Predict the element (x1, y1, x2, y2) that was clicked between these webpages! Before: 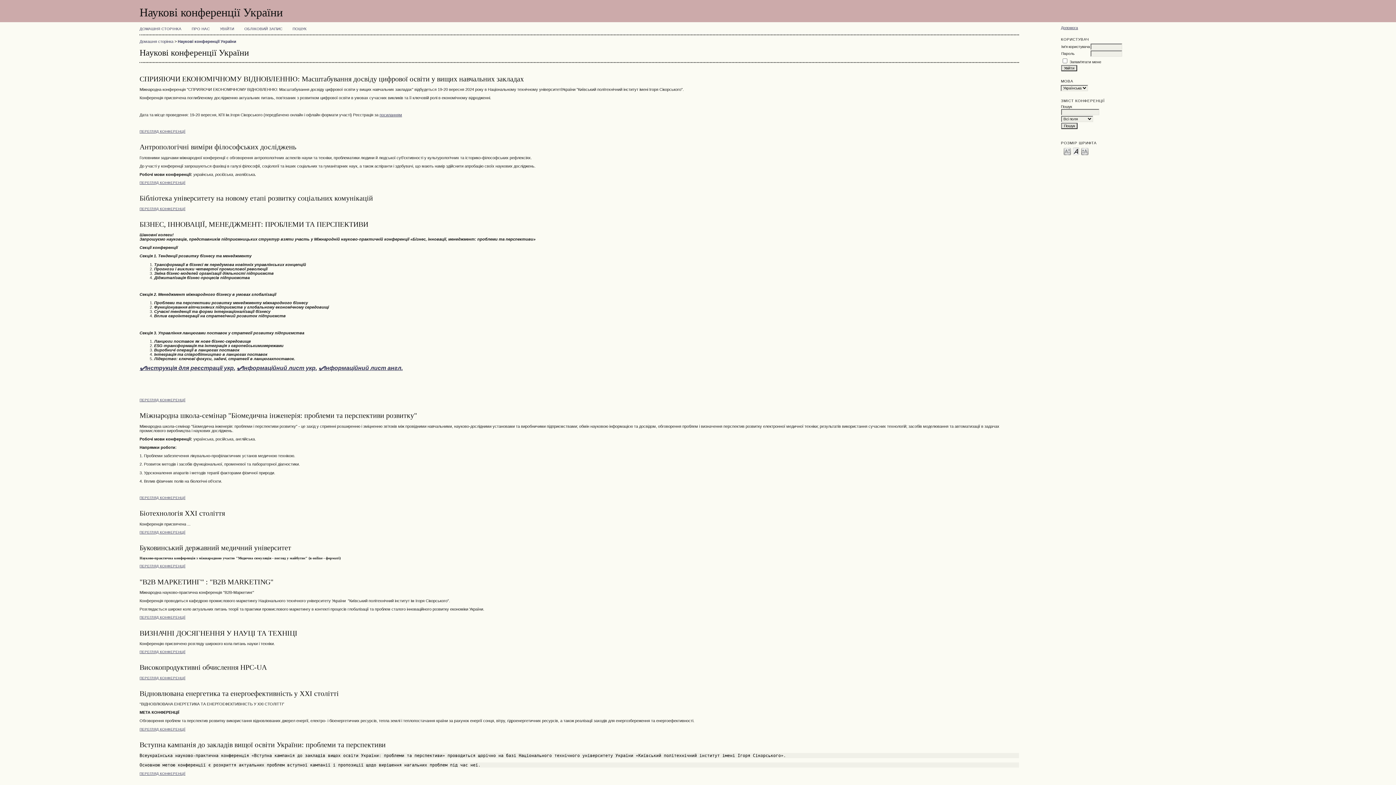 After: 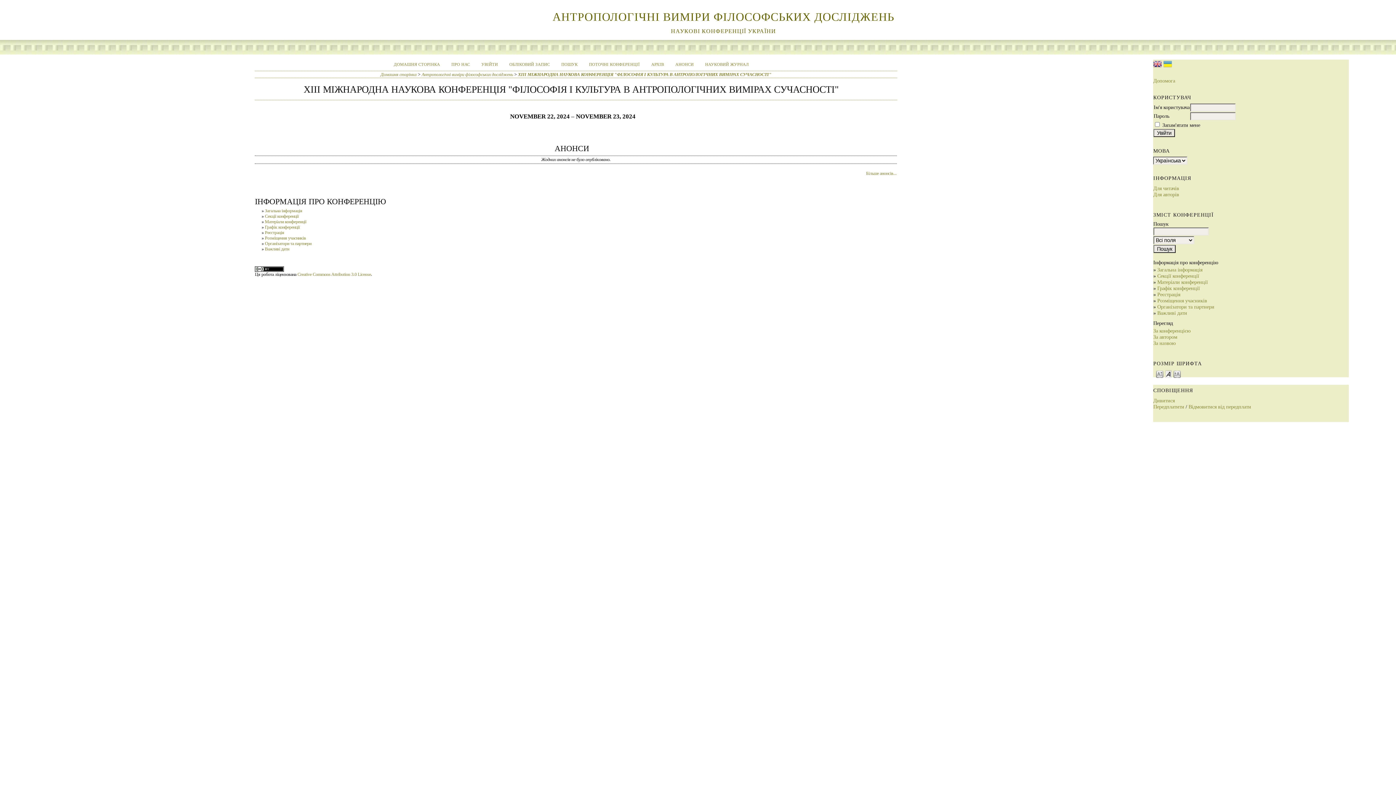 Action: bbox: (139, 180, 185, 184) label: ПЕРЕГЛЯД КОНФЕРЕНЦІЇ